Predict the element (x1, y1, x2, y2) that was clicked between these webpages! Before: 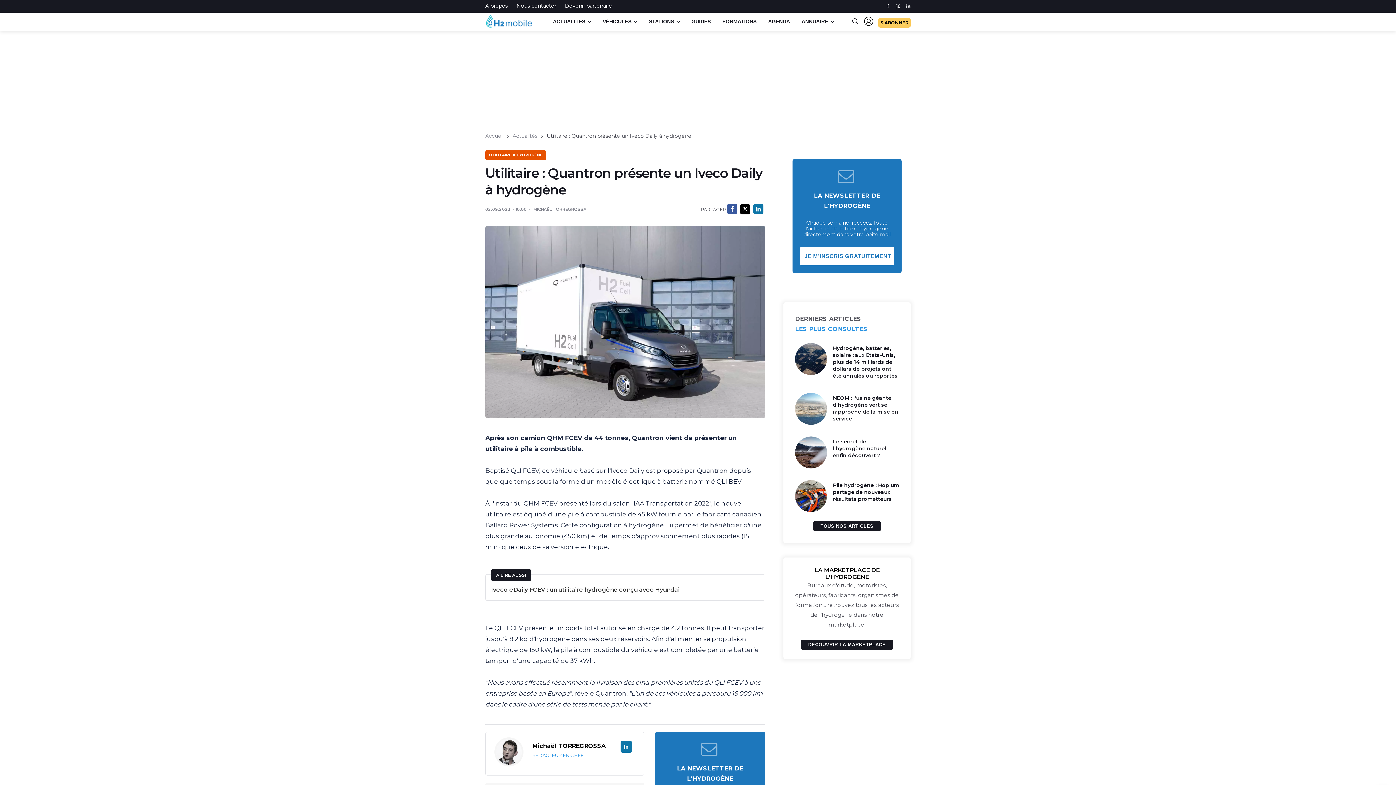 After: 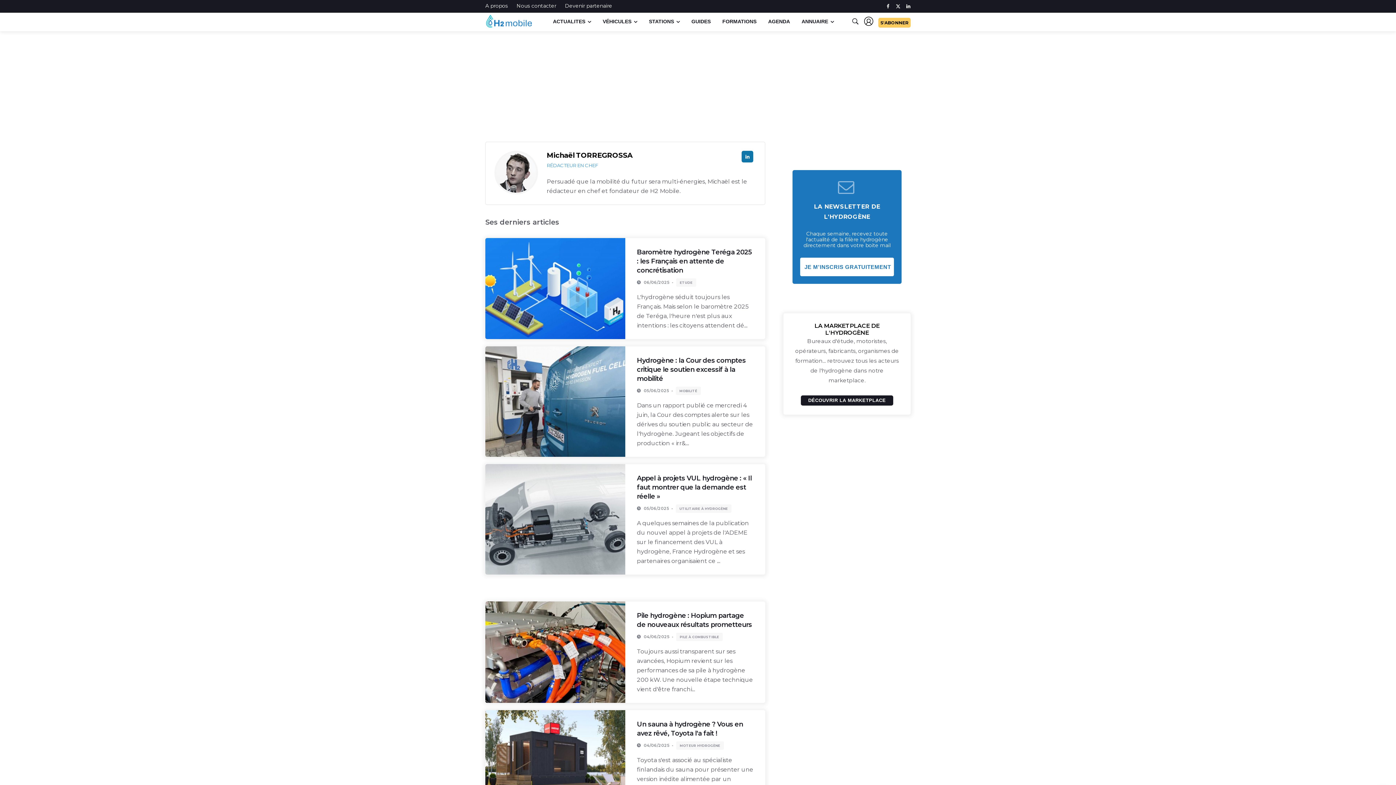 Action: label: MICHAËL TORREGROSSA bbox: (533, 206, 586, 212)